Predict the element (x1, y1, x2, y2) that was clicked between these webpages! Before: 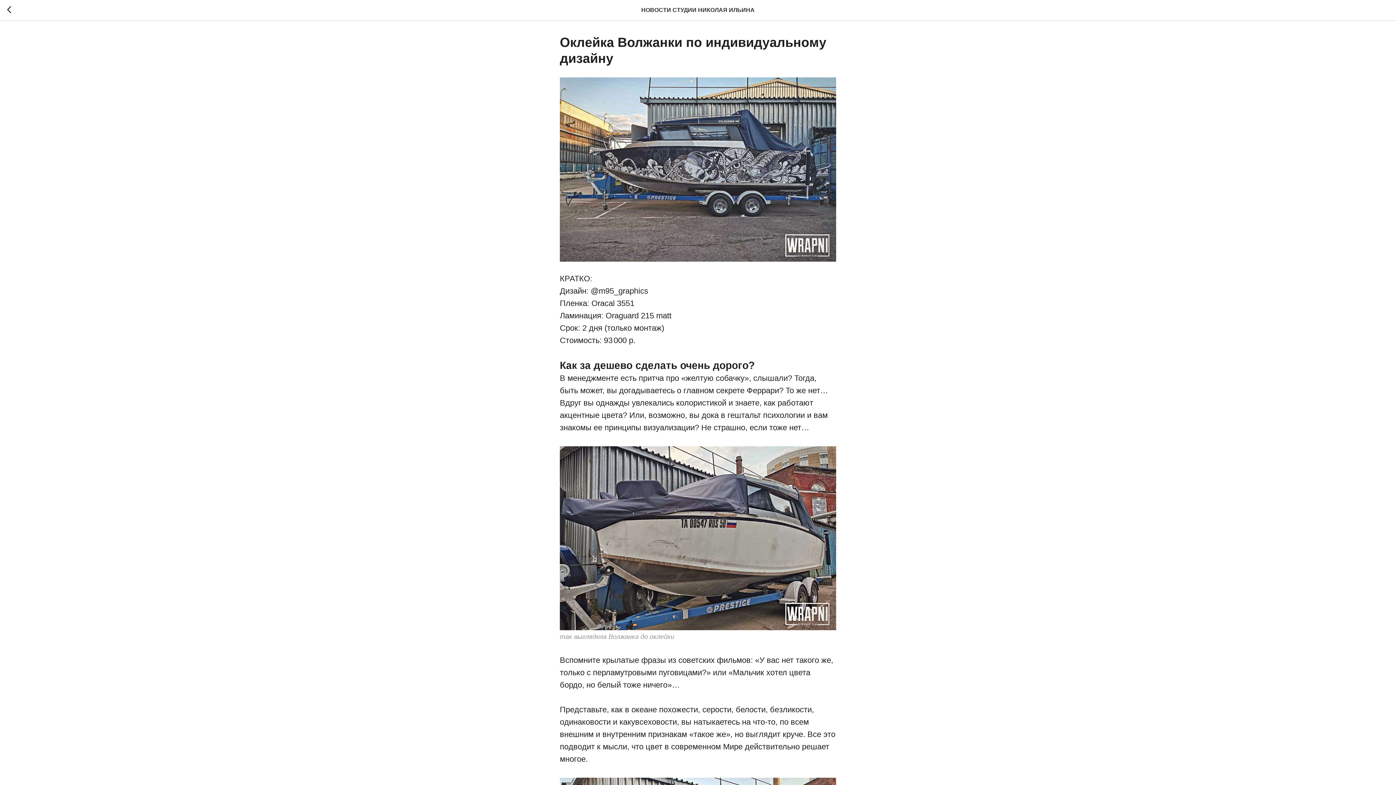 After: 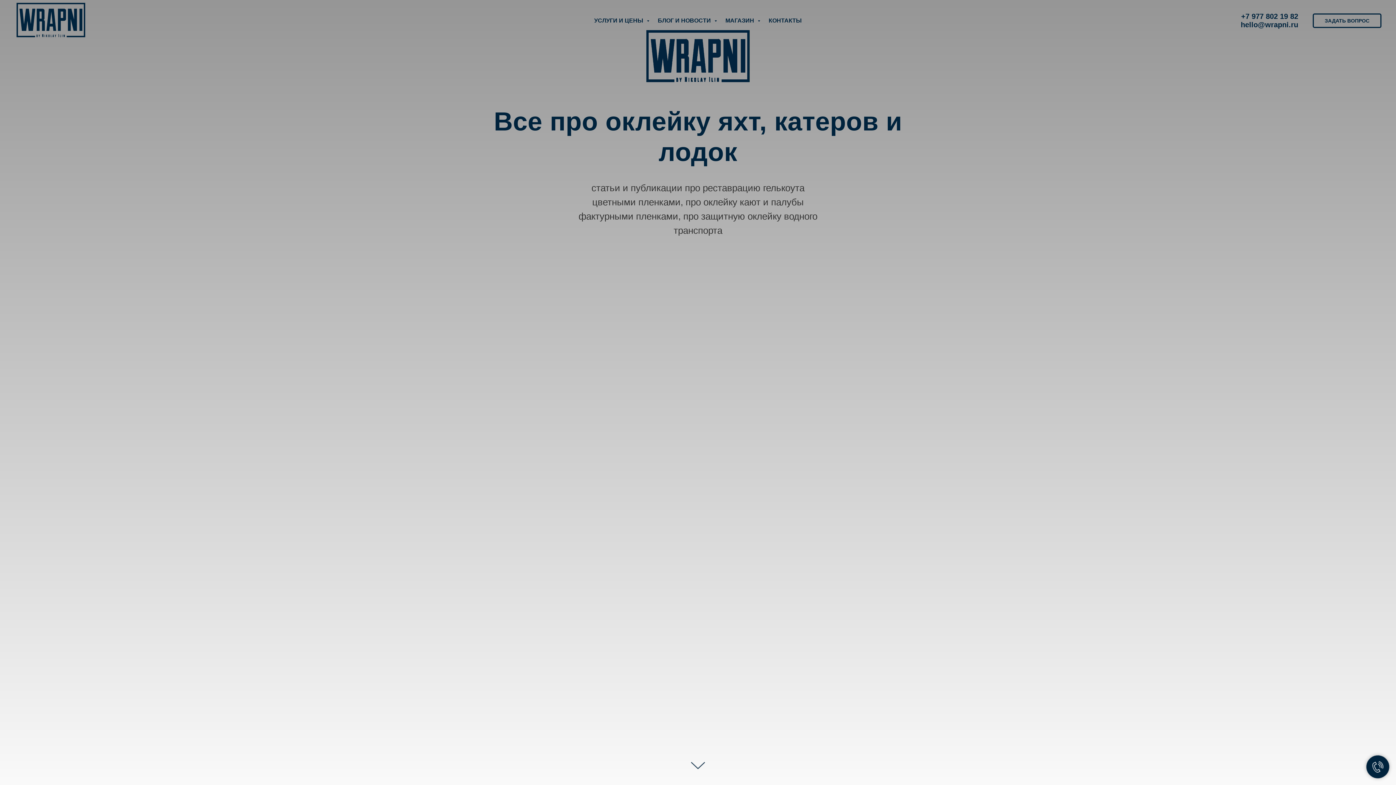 Action: bbox: (7, 6, 15, 14)